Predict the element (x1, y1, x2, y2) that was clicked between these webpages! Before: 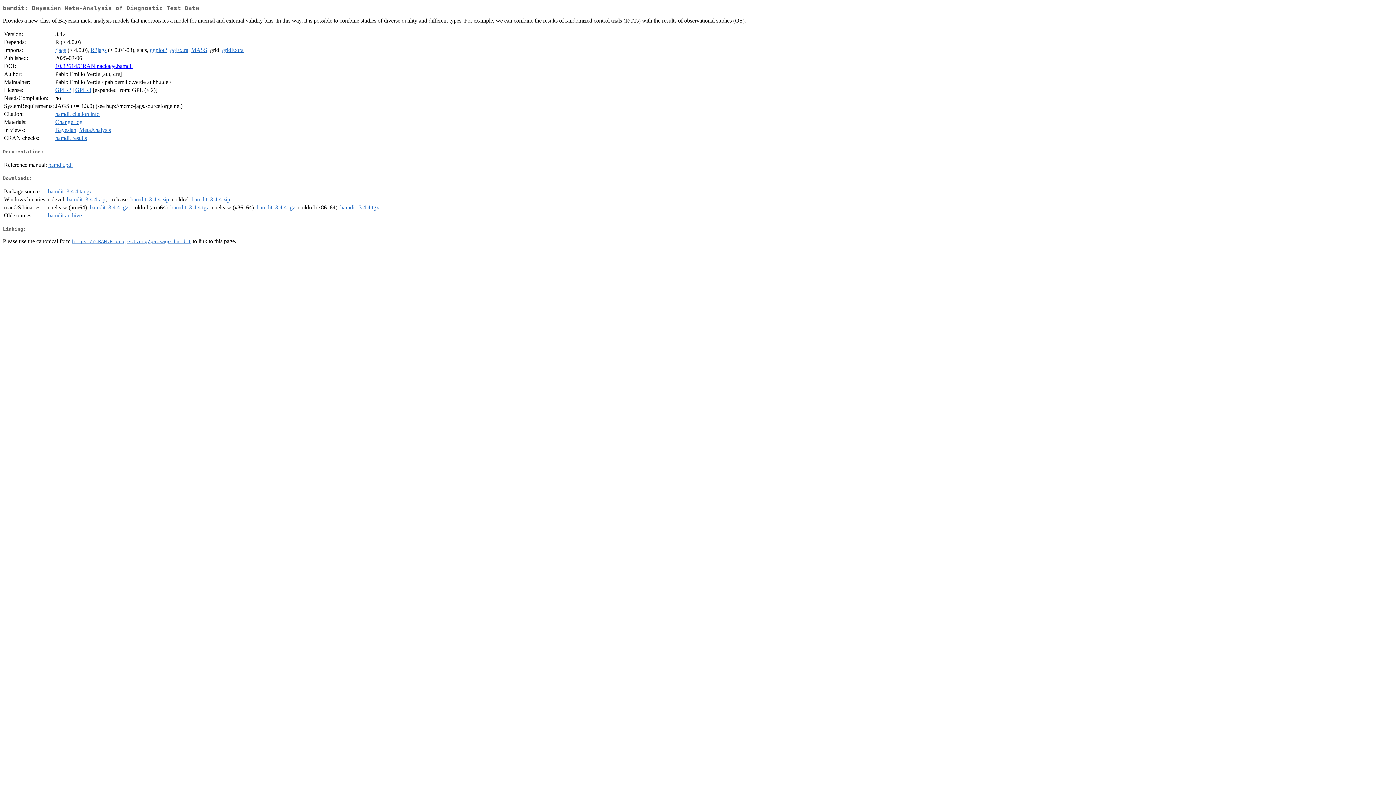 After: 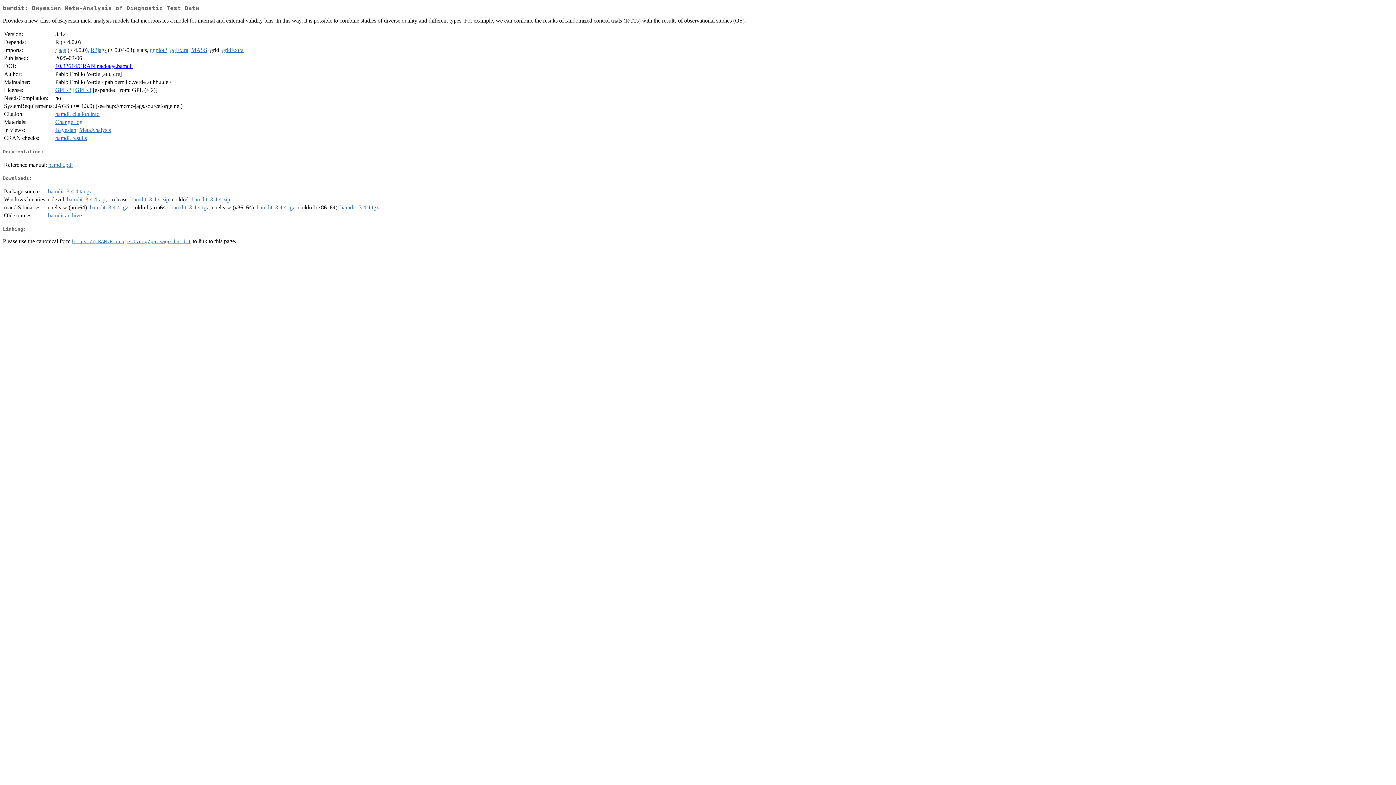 Action: label: bamdit_3.4.4.zip bbox: (130, 196, 169, 202)